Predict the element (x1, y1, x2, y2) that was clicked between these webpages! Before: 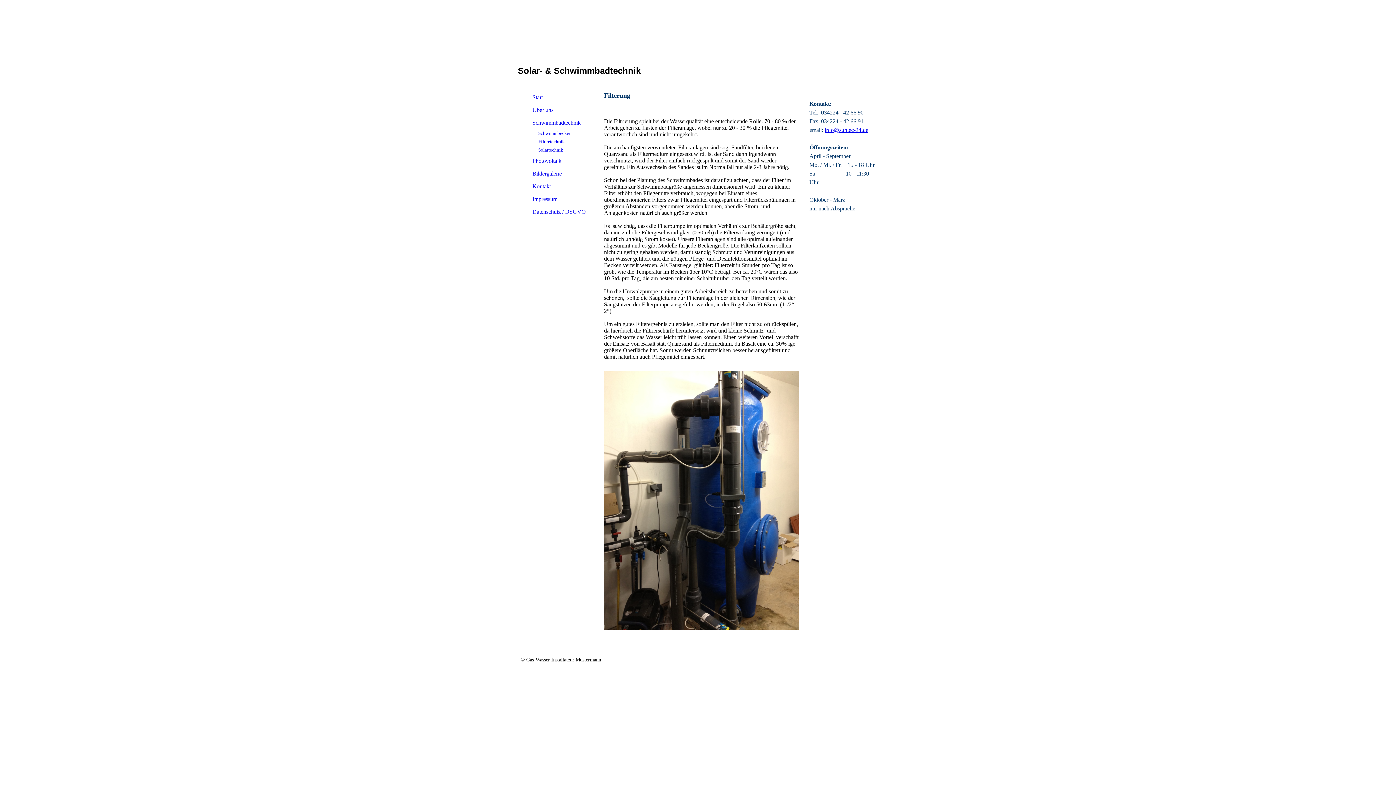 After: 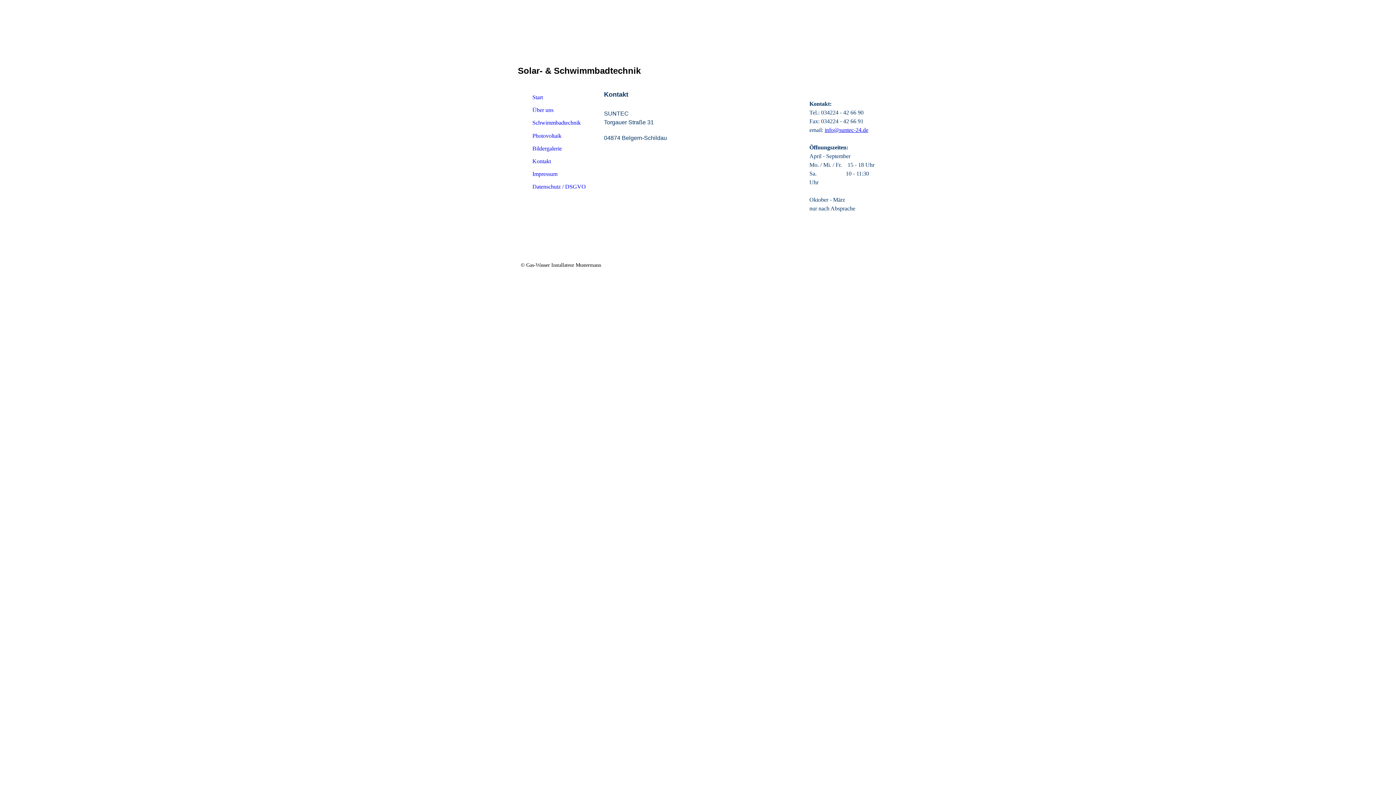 Action: bbox: (525, 180, 596, 192) label: Kontakt